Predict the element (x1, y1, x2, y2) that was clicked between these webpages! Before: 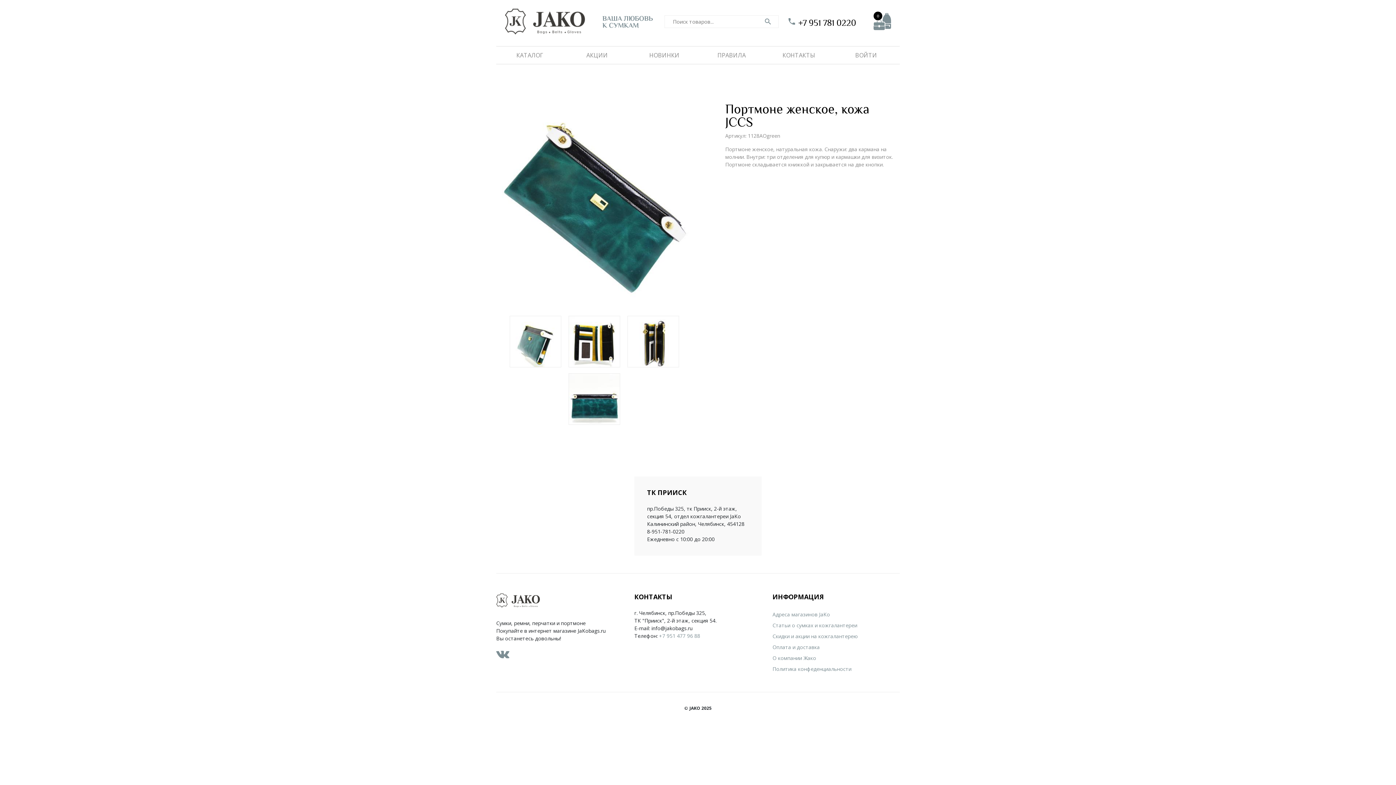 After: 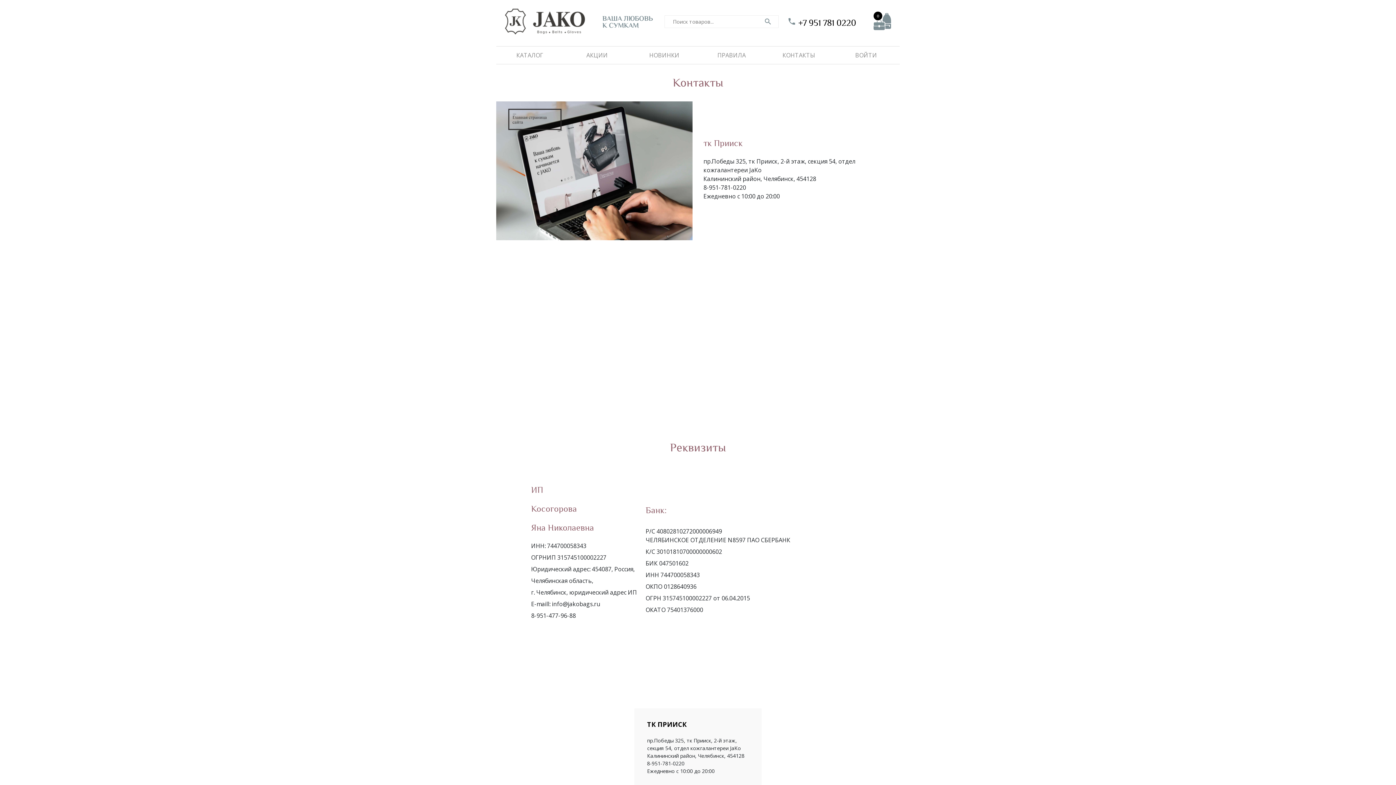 Action: label: КОНТАКТЫ bbox: (765, 46, 832, 64)